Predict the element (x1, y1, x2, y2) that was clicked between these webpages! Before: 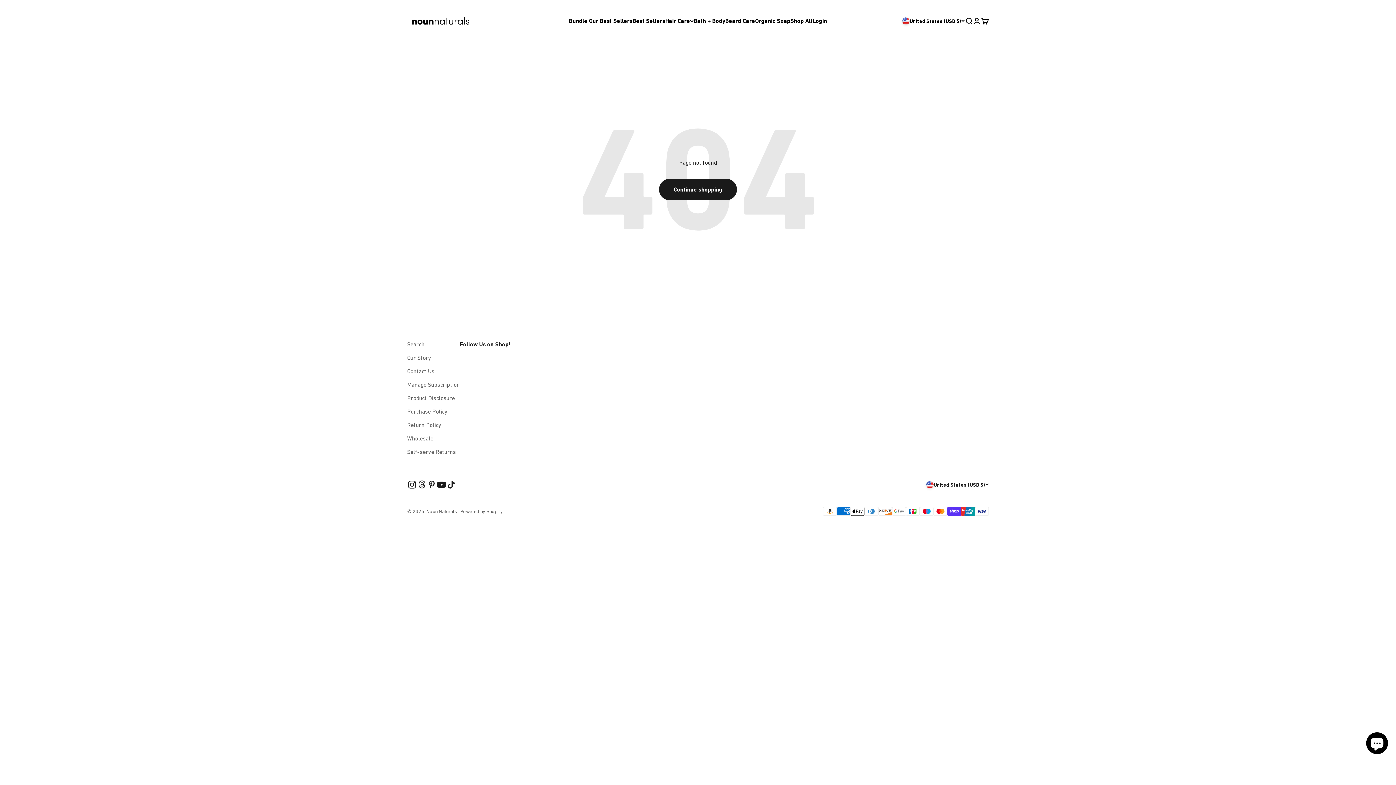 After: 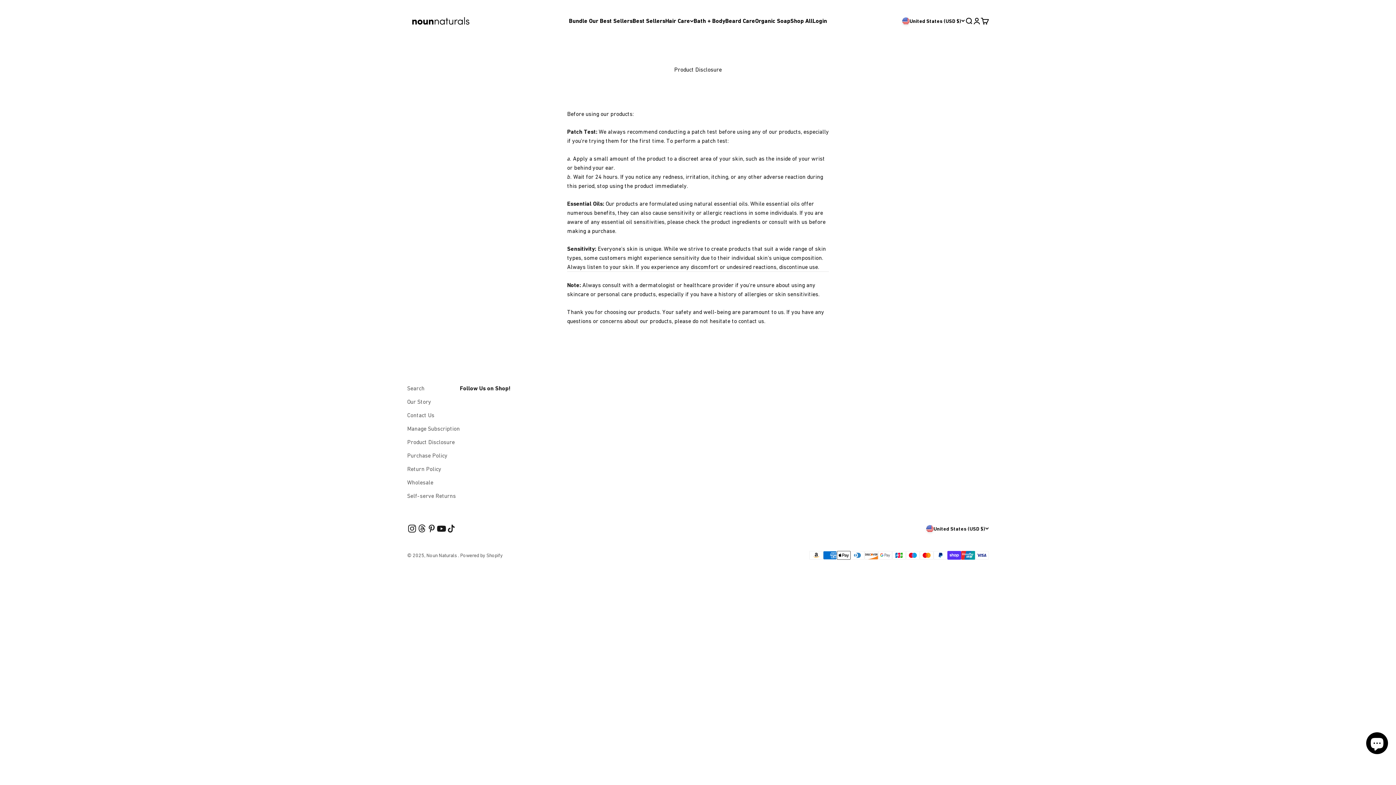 Action: label: Product Disclosure bbox: (407, 393, 454, 403)